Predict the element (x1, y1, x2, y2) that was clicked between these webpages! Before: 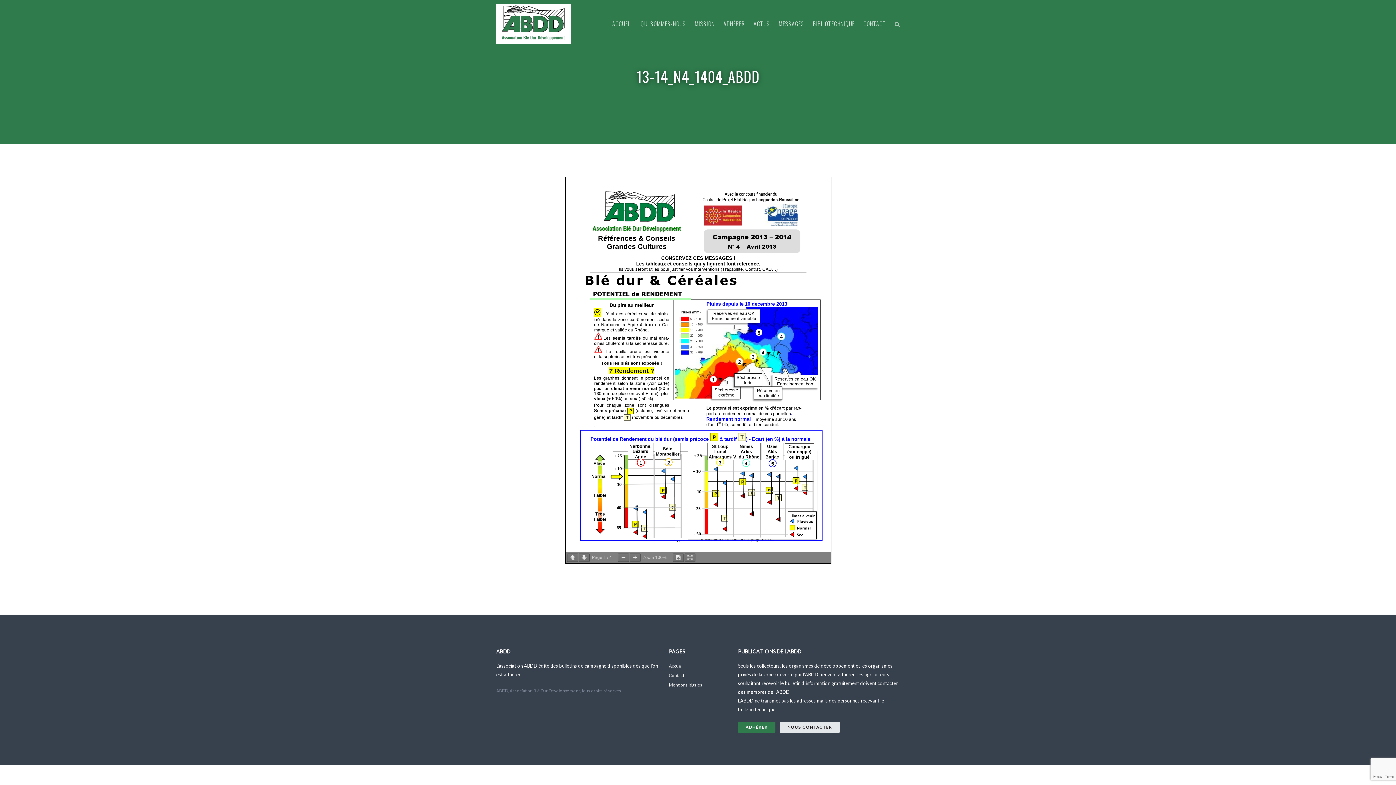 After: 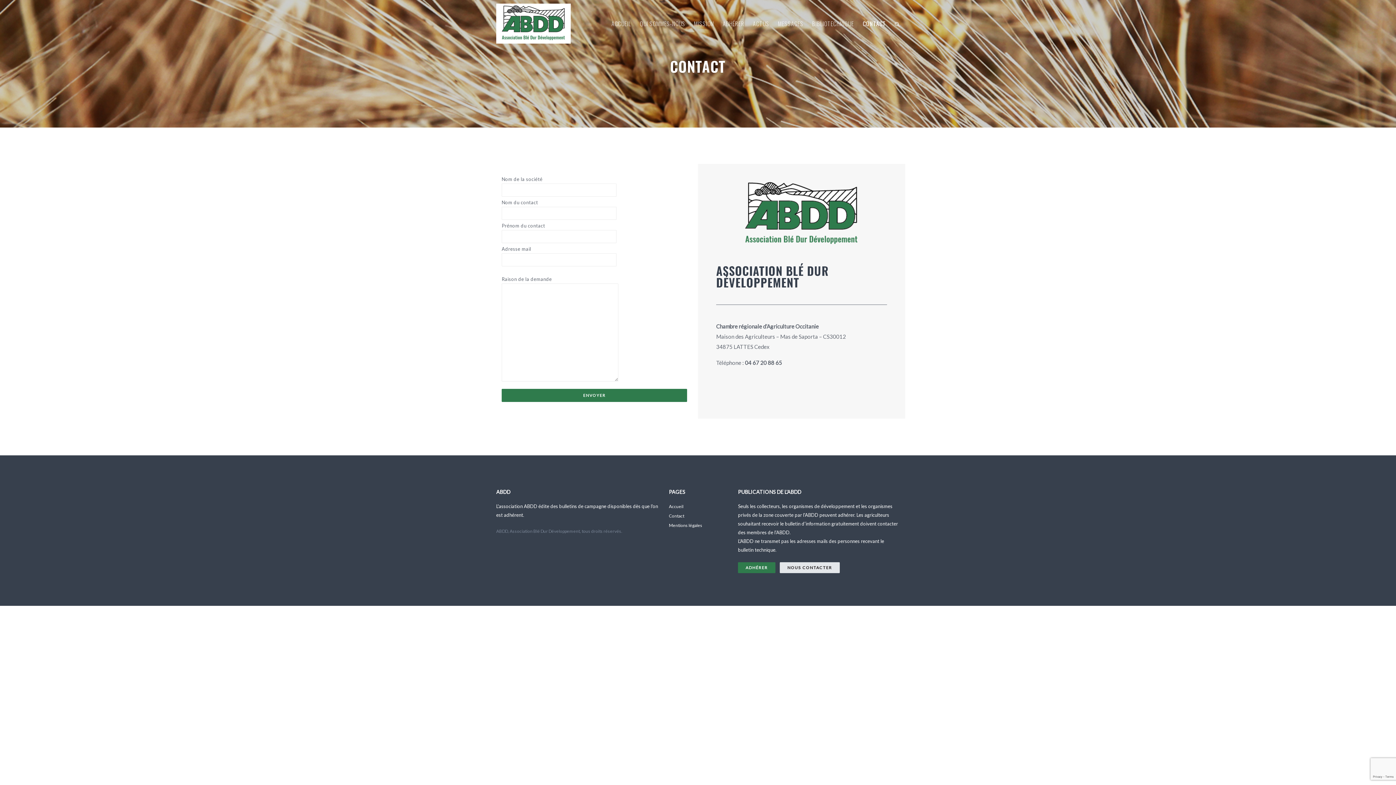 Action: label: CONTACT bbox: (863, 7, 886, 40)